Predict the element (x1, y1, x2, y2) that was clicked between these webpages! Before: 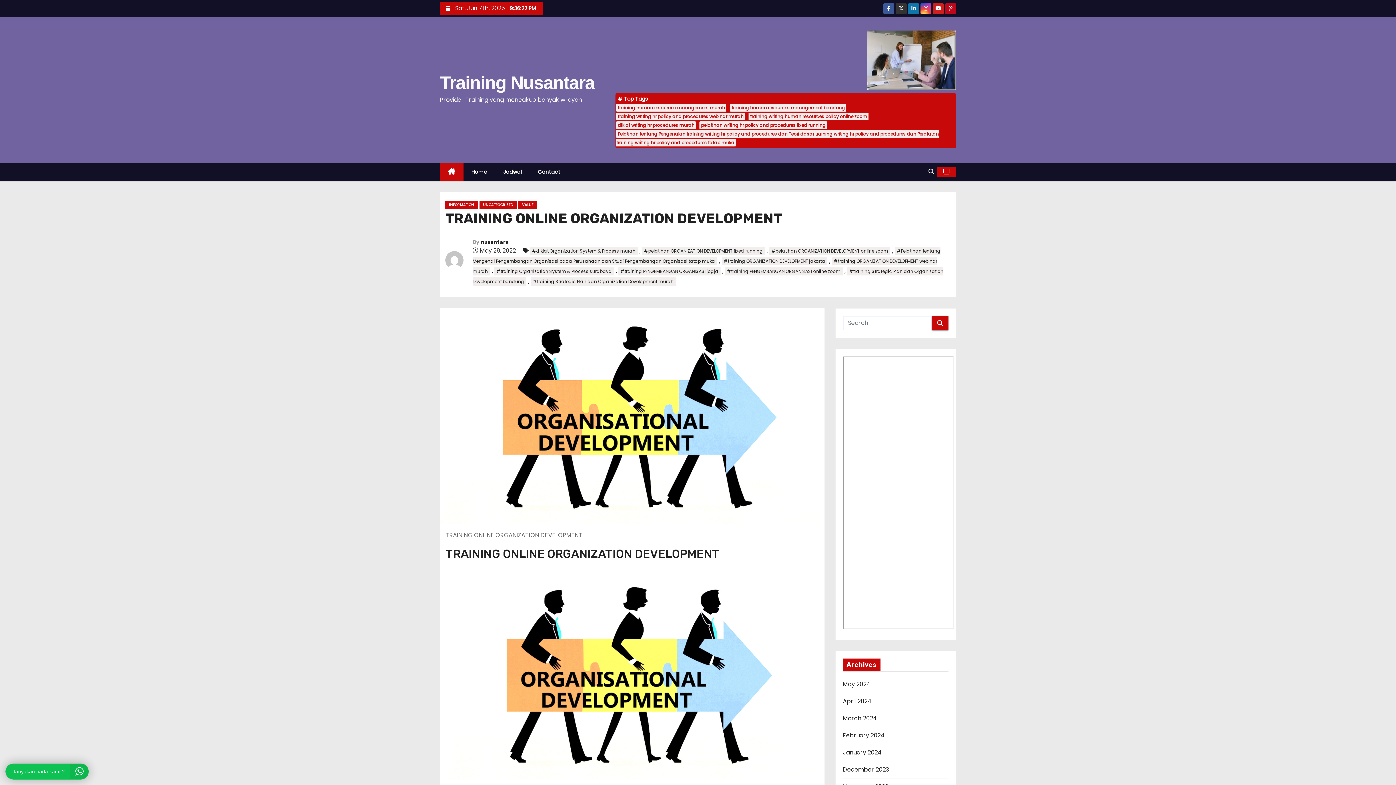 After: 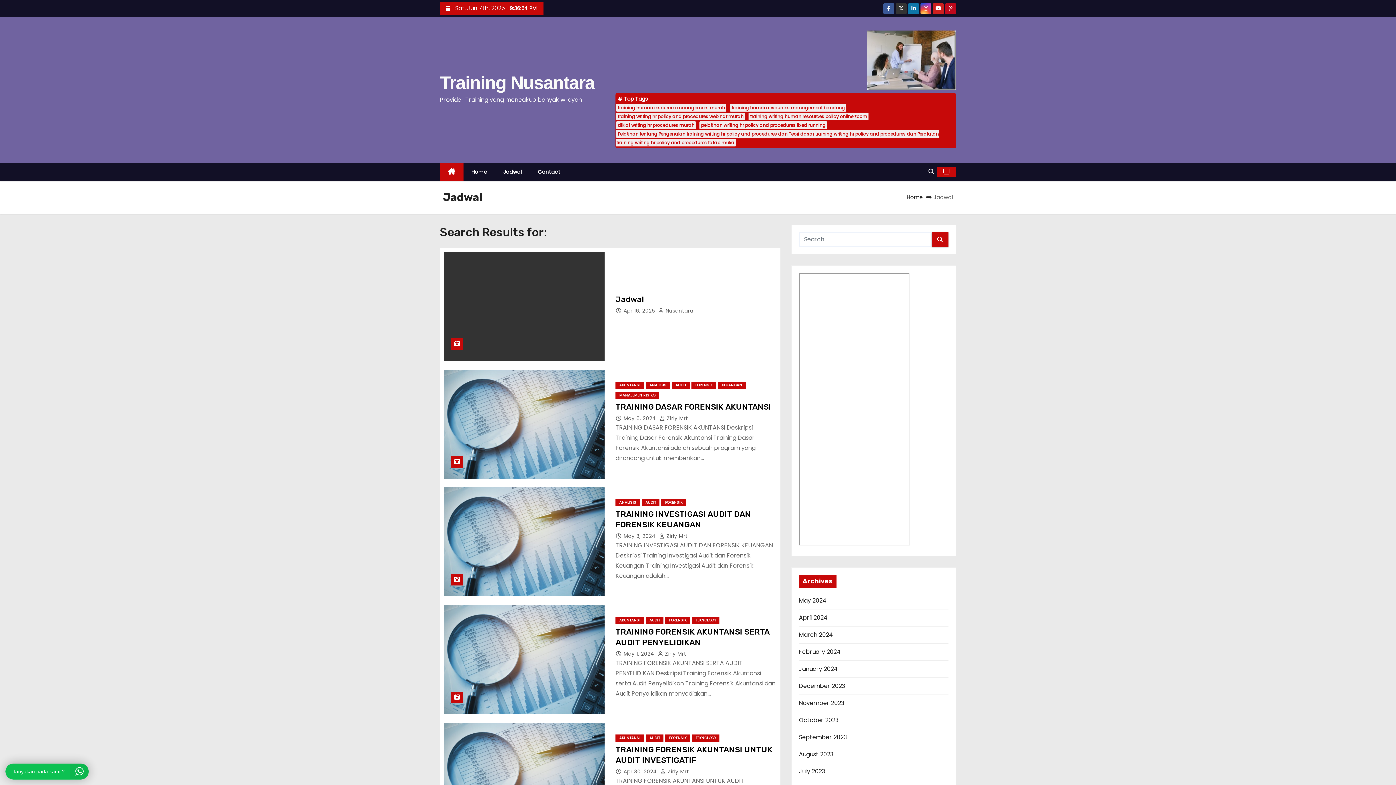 Action: bbox: (932, 316, 948, 330)